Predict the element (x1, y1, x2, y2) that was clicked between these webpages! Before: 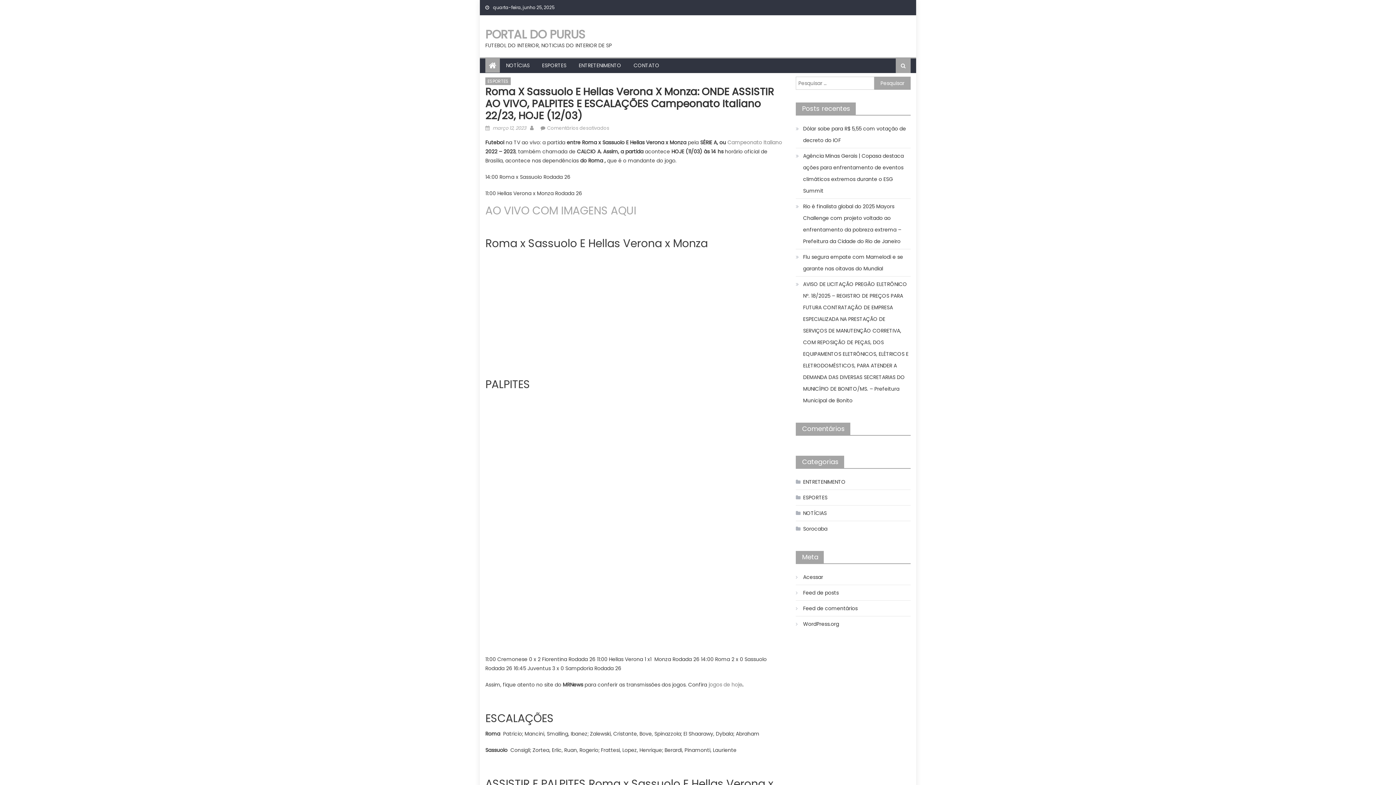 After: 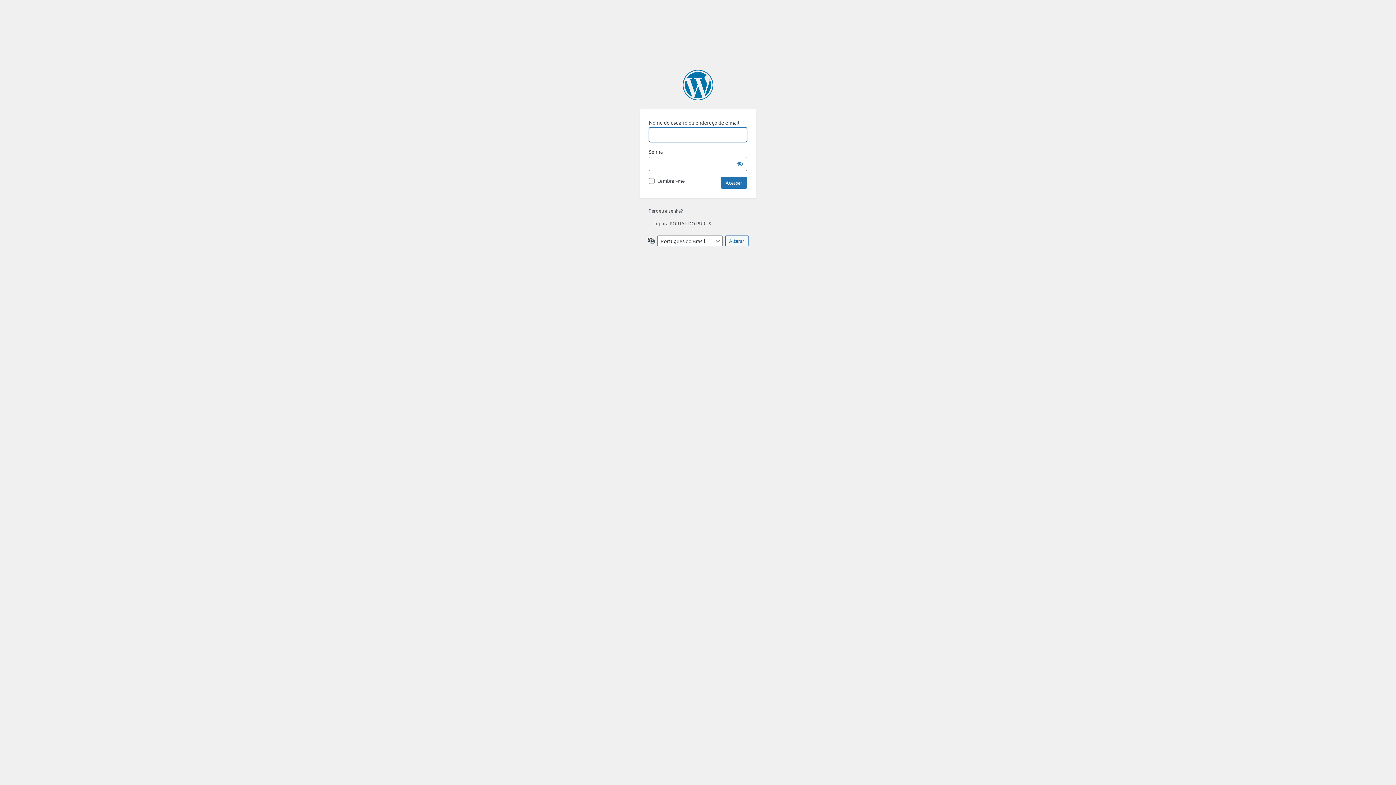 Action: bbox: (796, 571, 823, 583) label: Acessar